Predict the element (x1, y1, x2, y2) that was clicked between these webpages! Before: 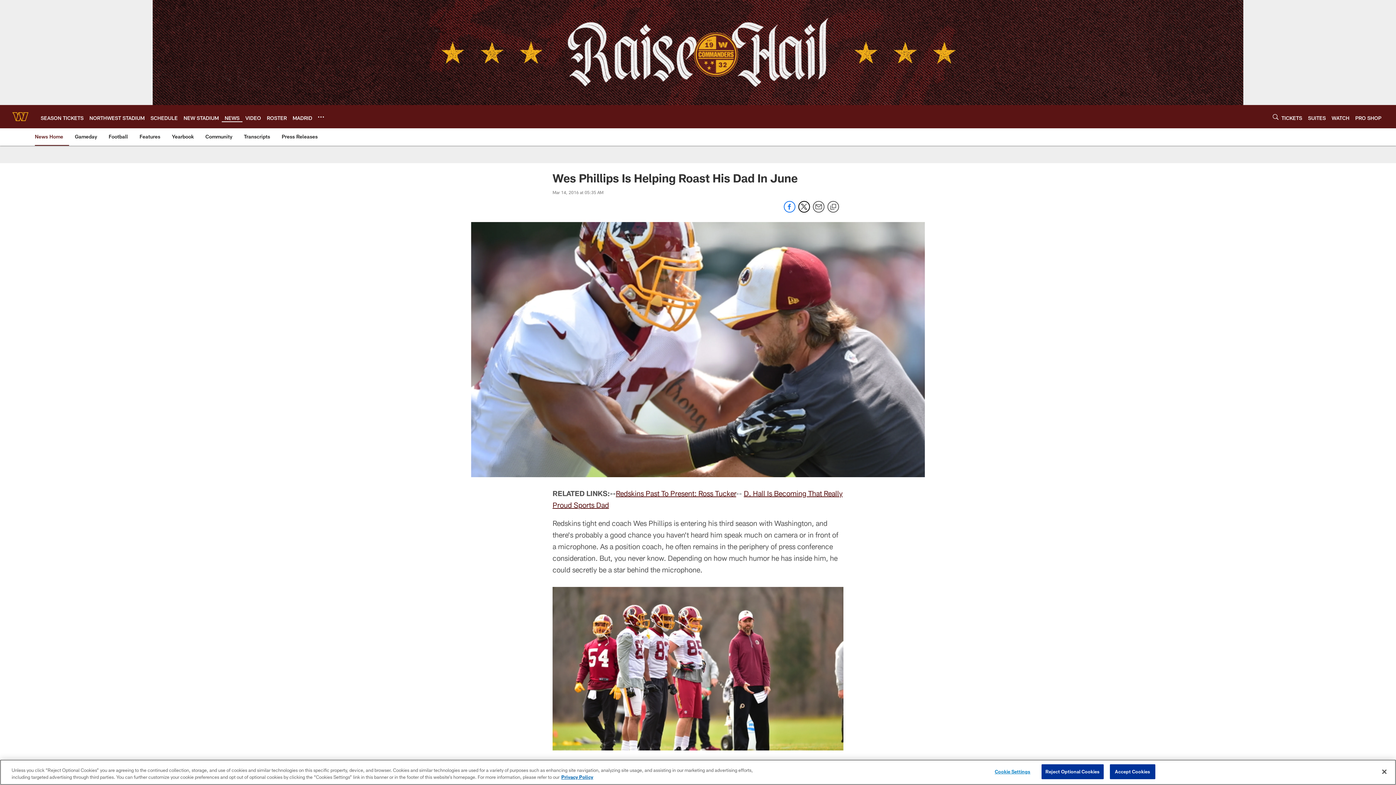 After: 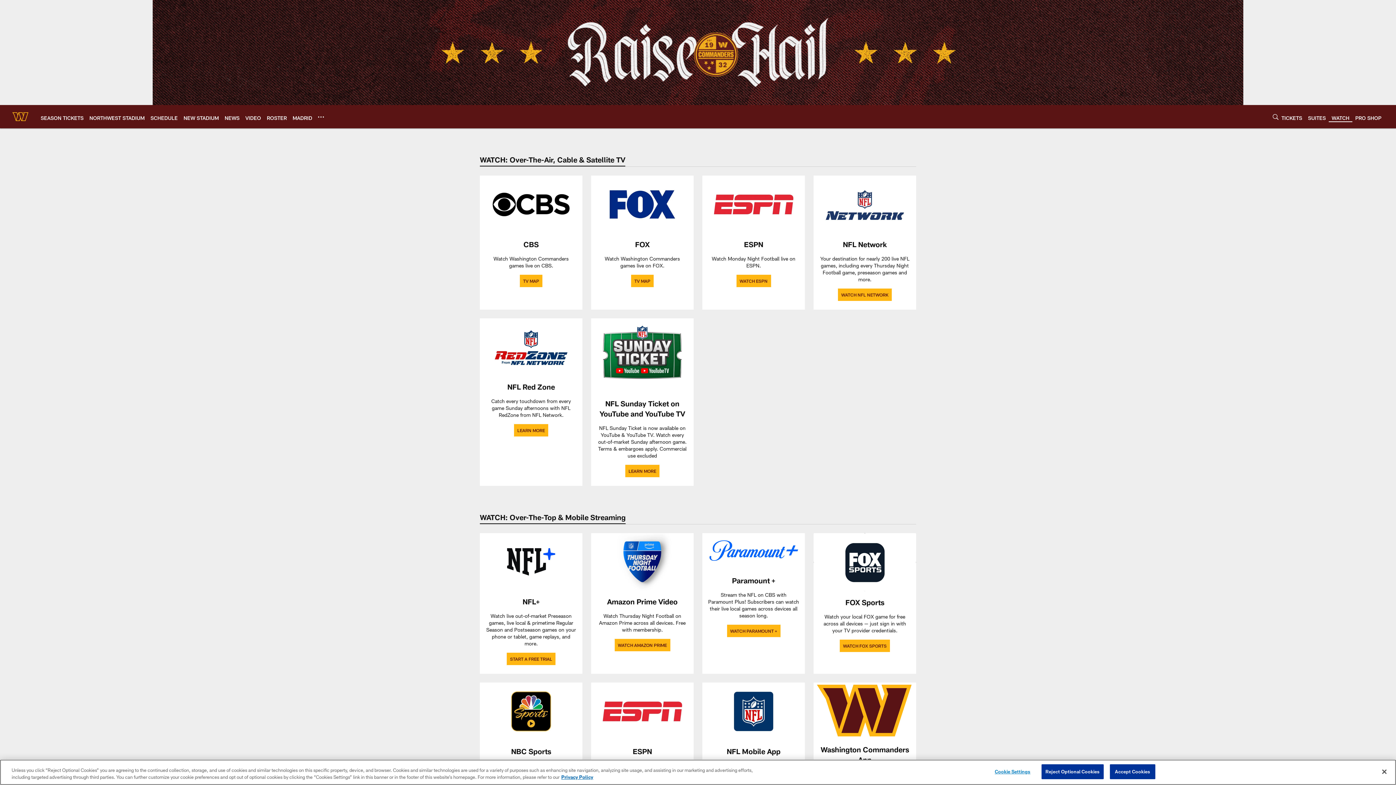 Action: bbox: (1332, 114, 1349, 120) label: WATCH